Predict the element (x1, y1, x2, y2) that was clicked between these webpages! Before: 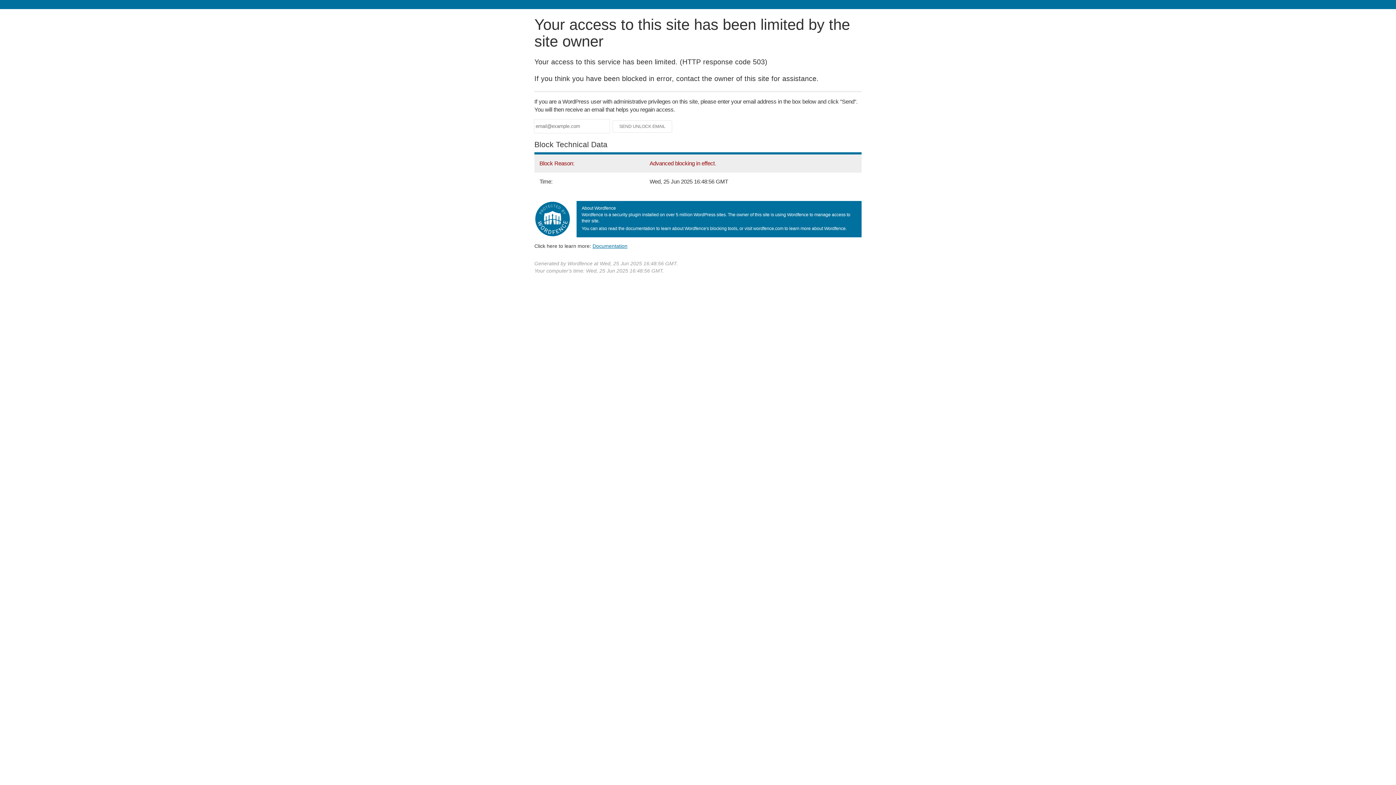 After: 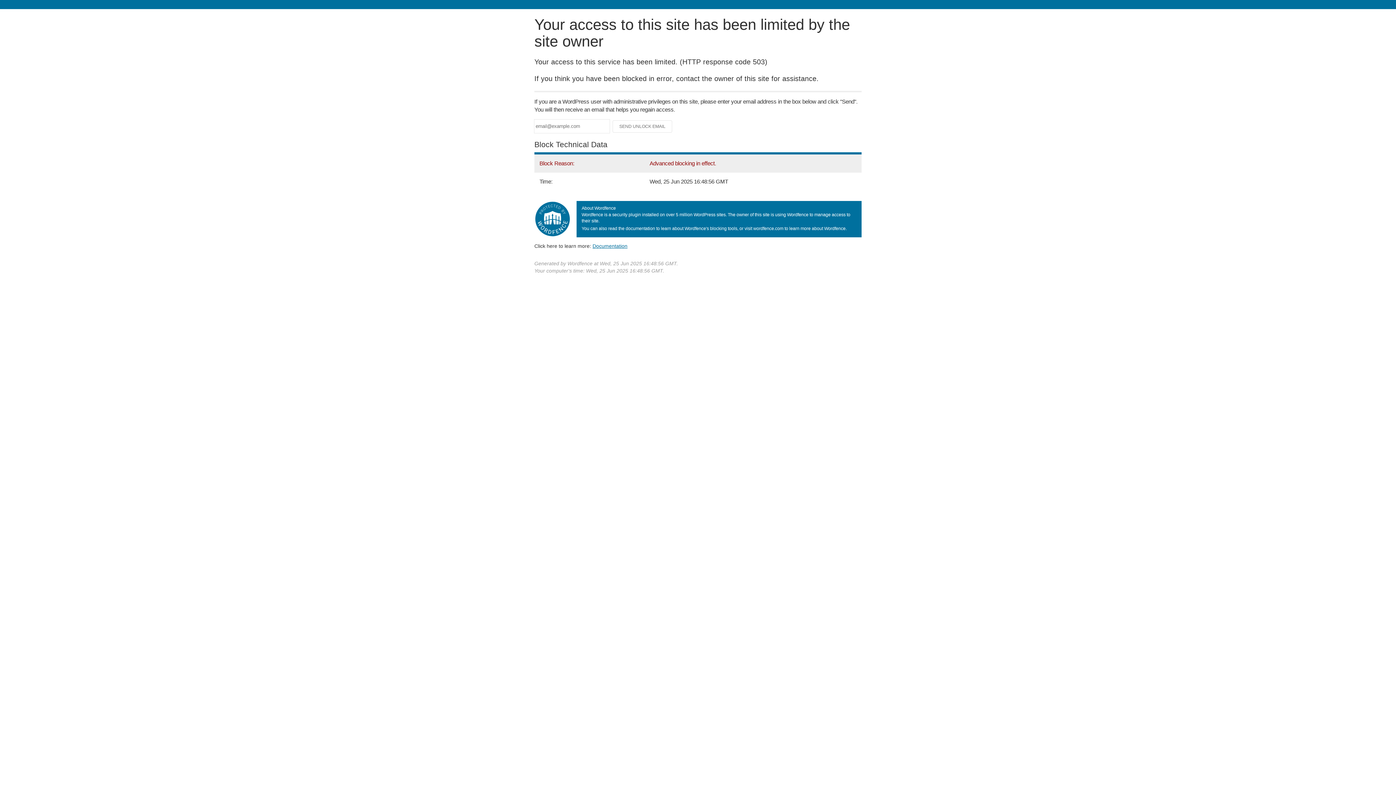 Action: bbox: (592, 243, 627, 248) label: Documentation